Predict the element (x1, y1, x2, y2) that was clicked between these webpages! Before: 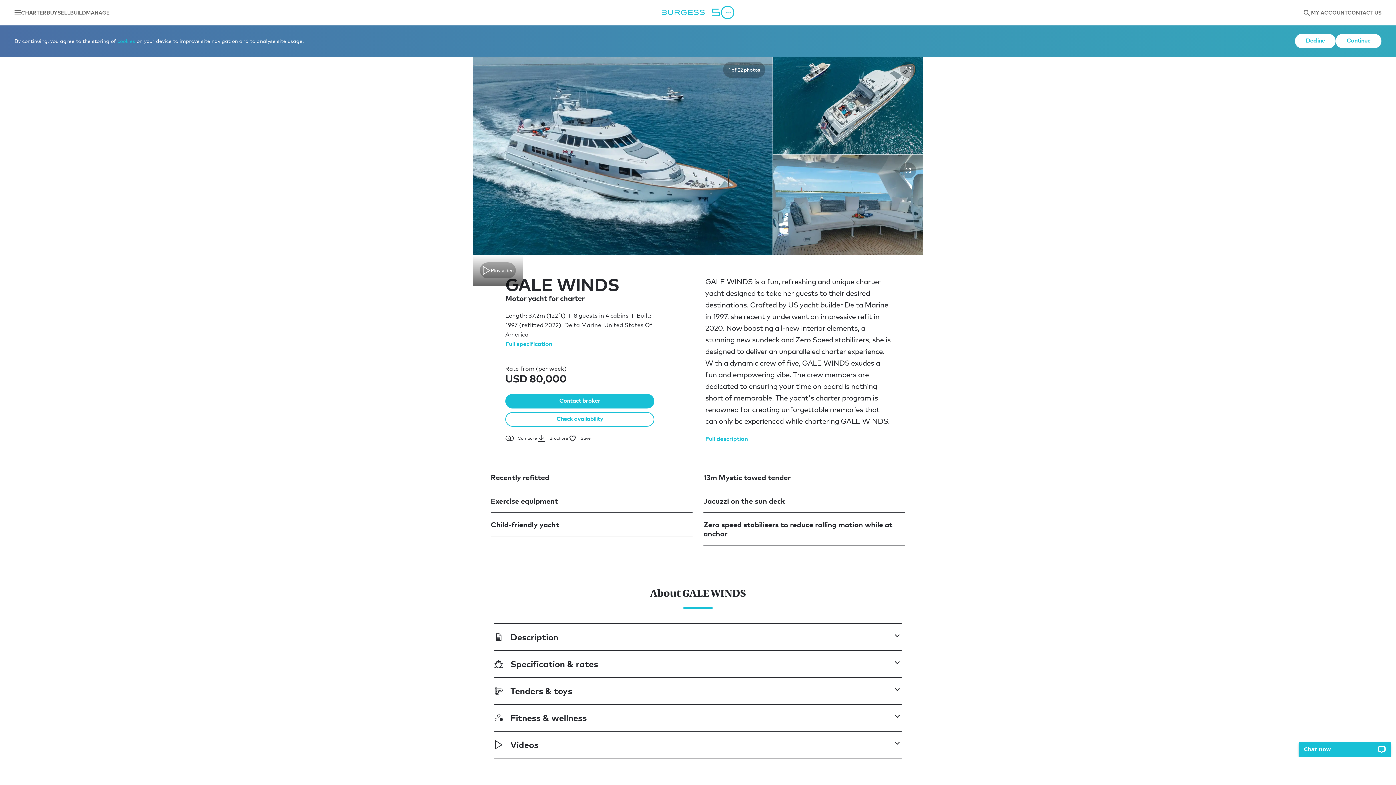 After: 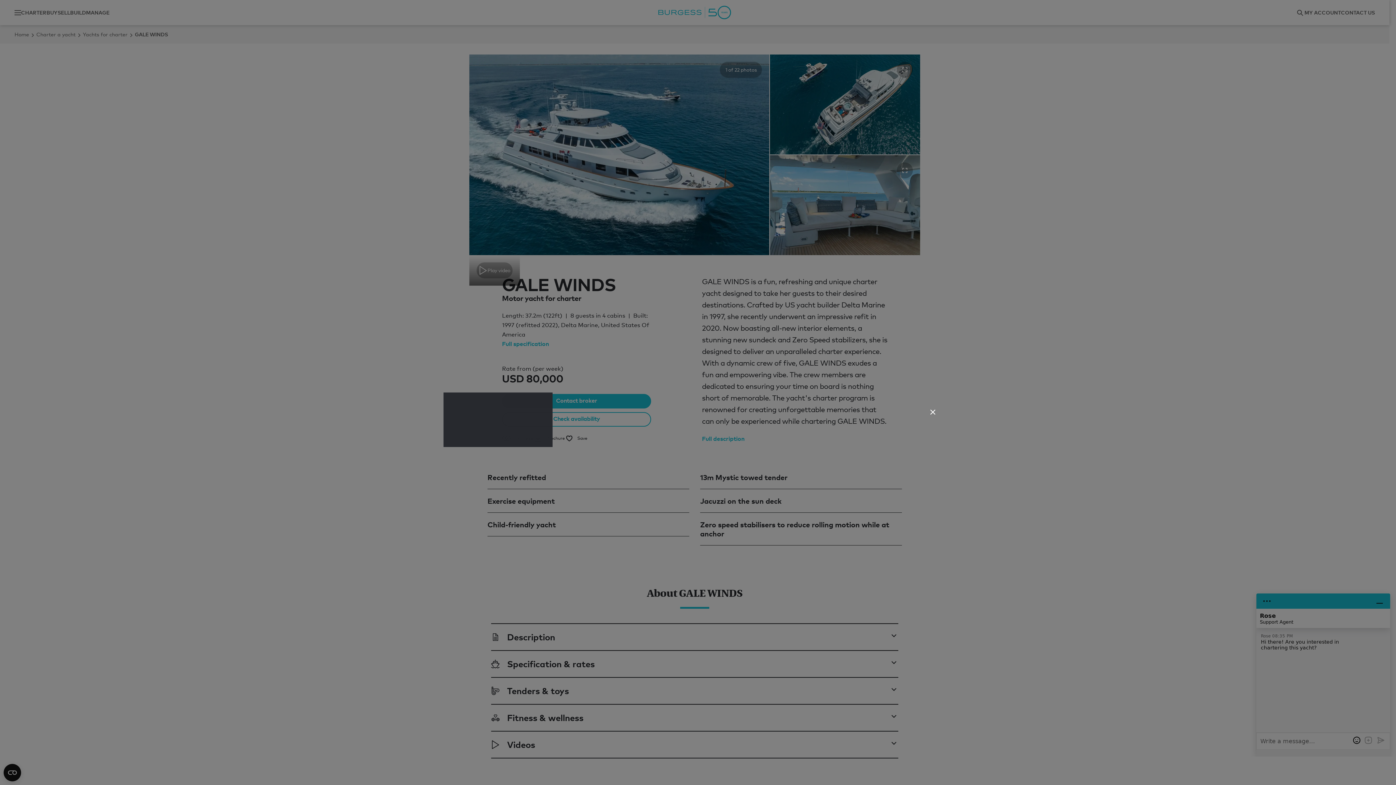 Action: label: Play video bbox: (480, 262, 516, 278)